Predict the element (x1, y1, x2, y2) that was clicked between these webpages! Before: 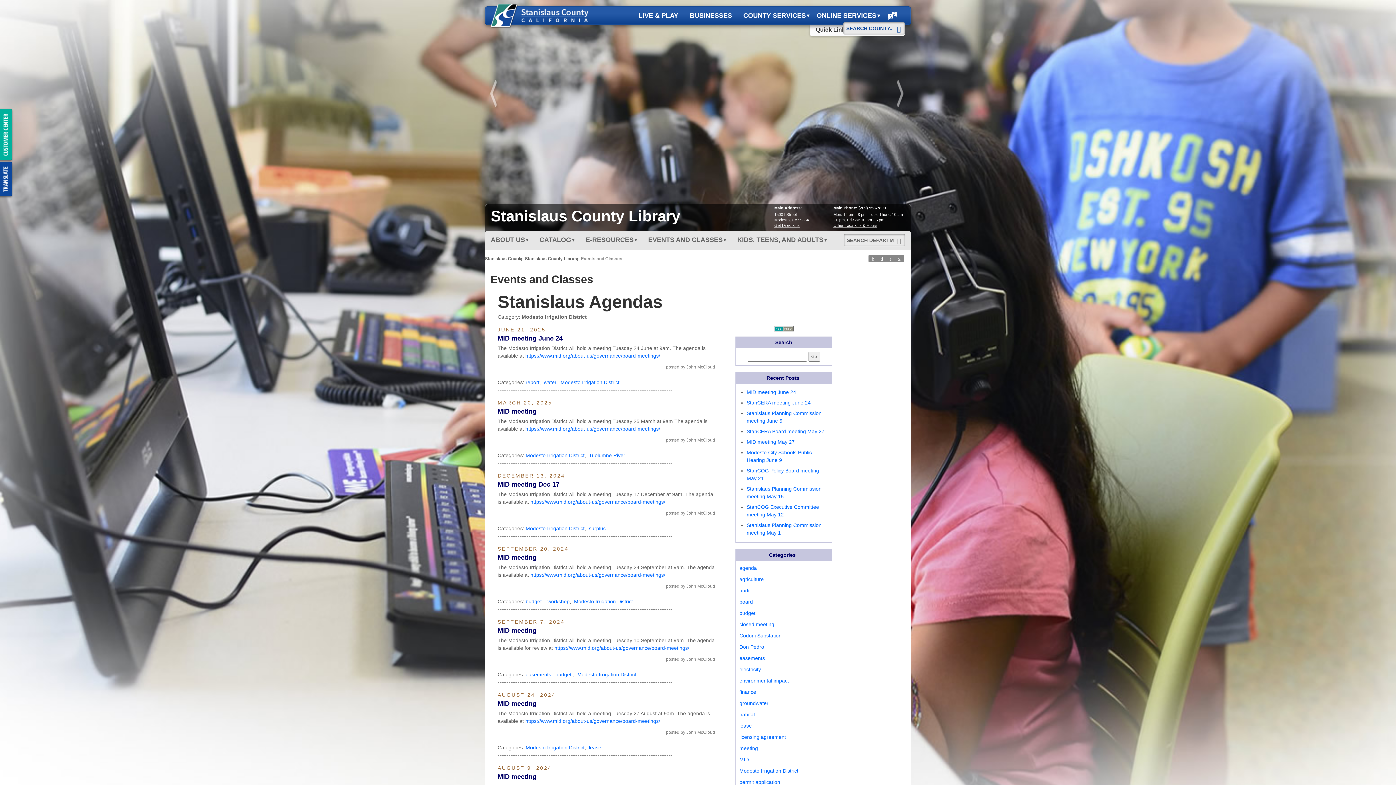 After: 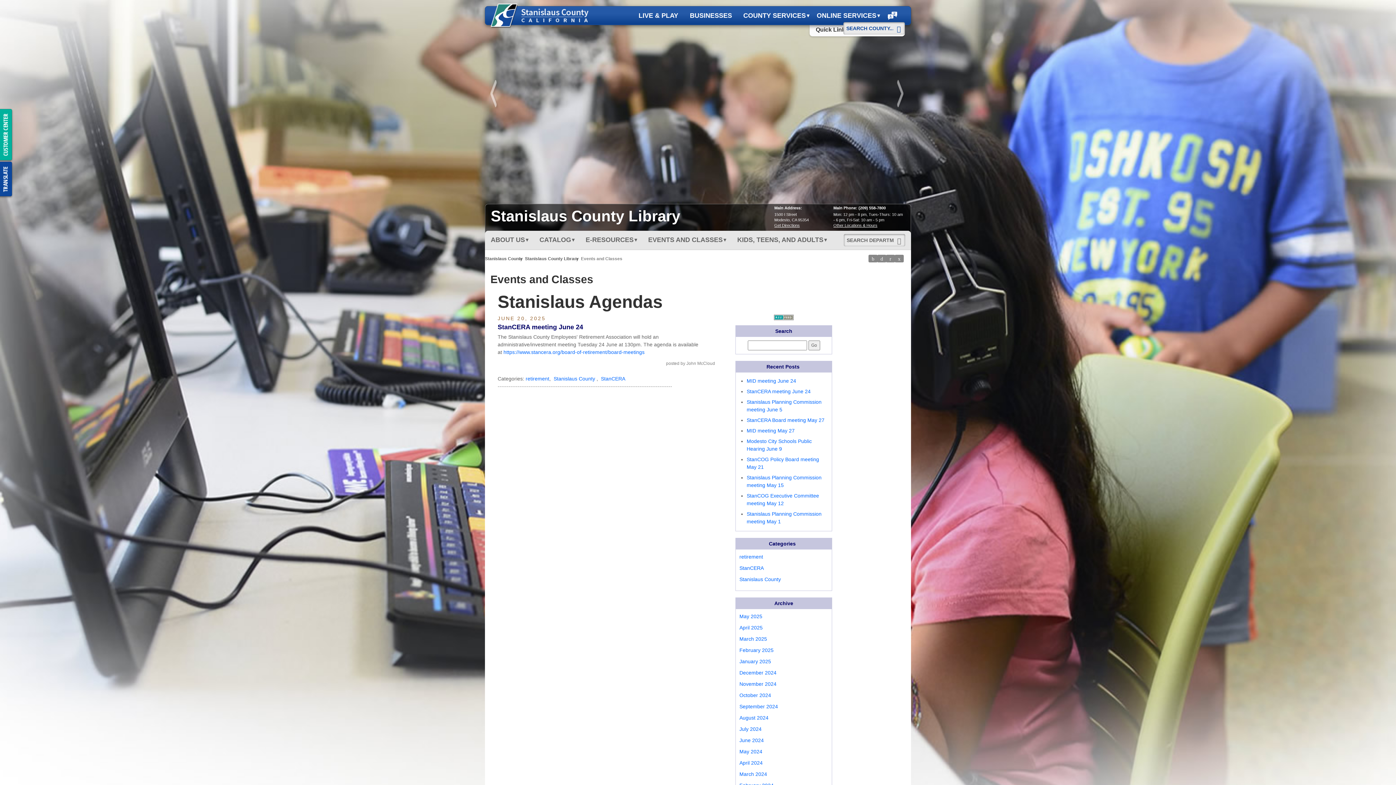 Action: bbox: (746, 400, 810, 405) label: StanCERA meeting June 24